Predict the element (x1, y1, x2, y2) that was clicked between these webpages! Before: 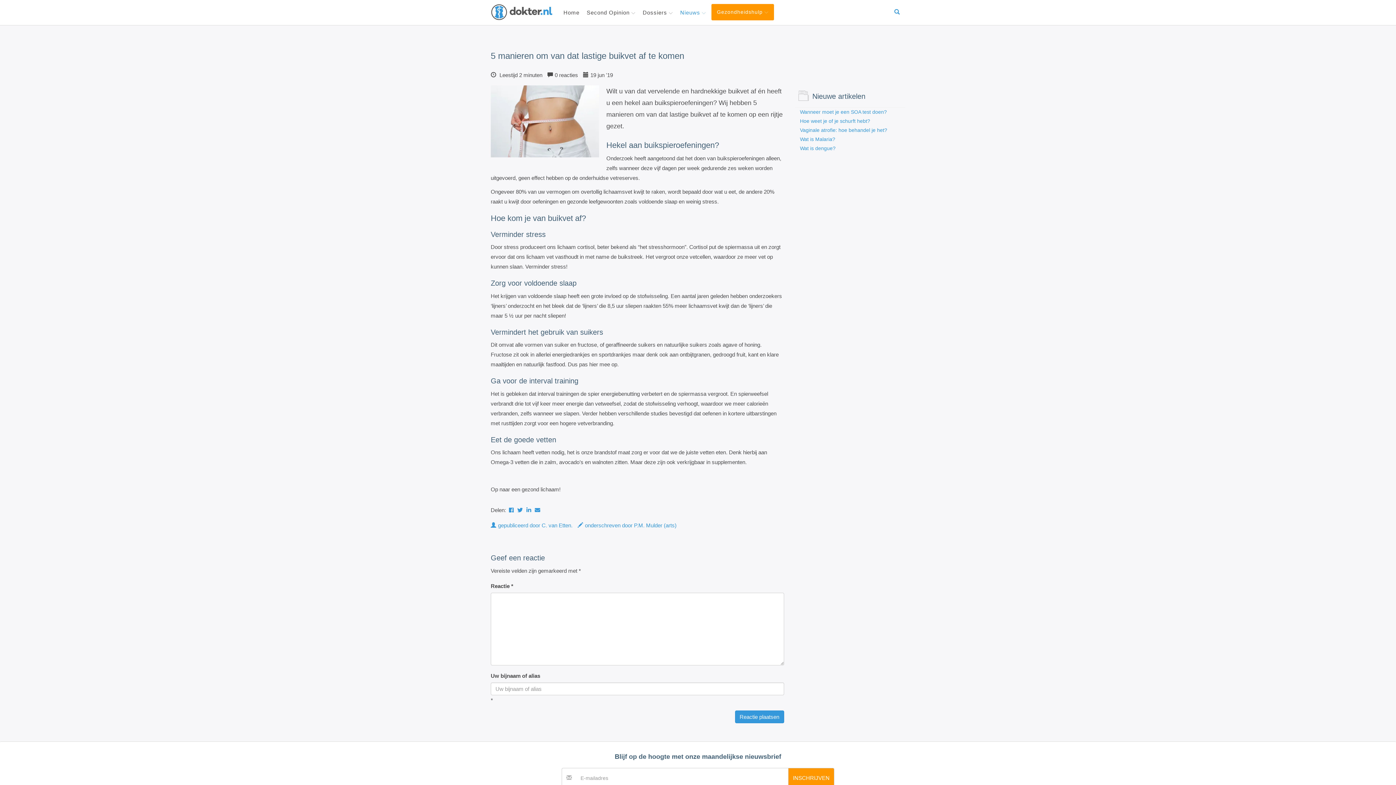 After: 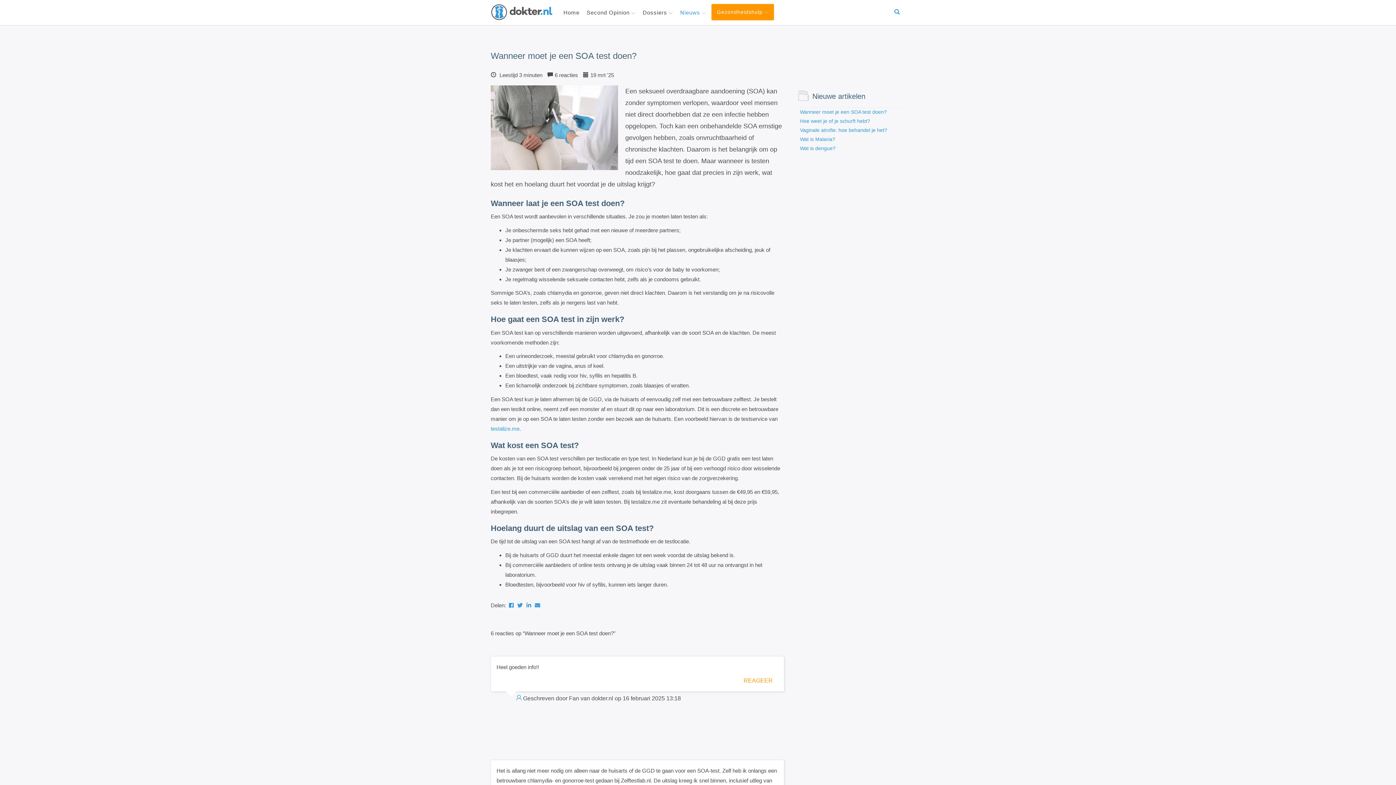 Action: bbox: (800, 108, 887, 114) label: Wanneer moet je een SOA test doen?